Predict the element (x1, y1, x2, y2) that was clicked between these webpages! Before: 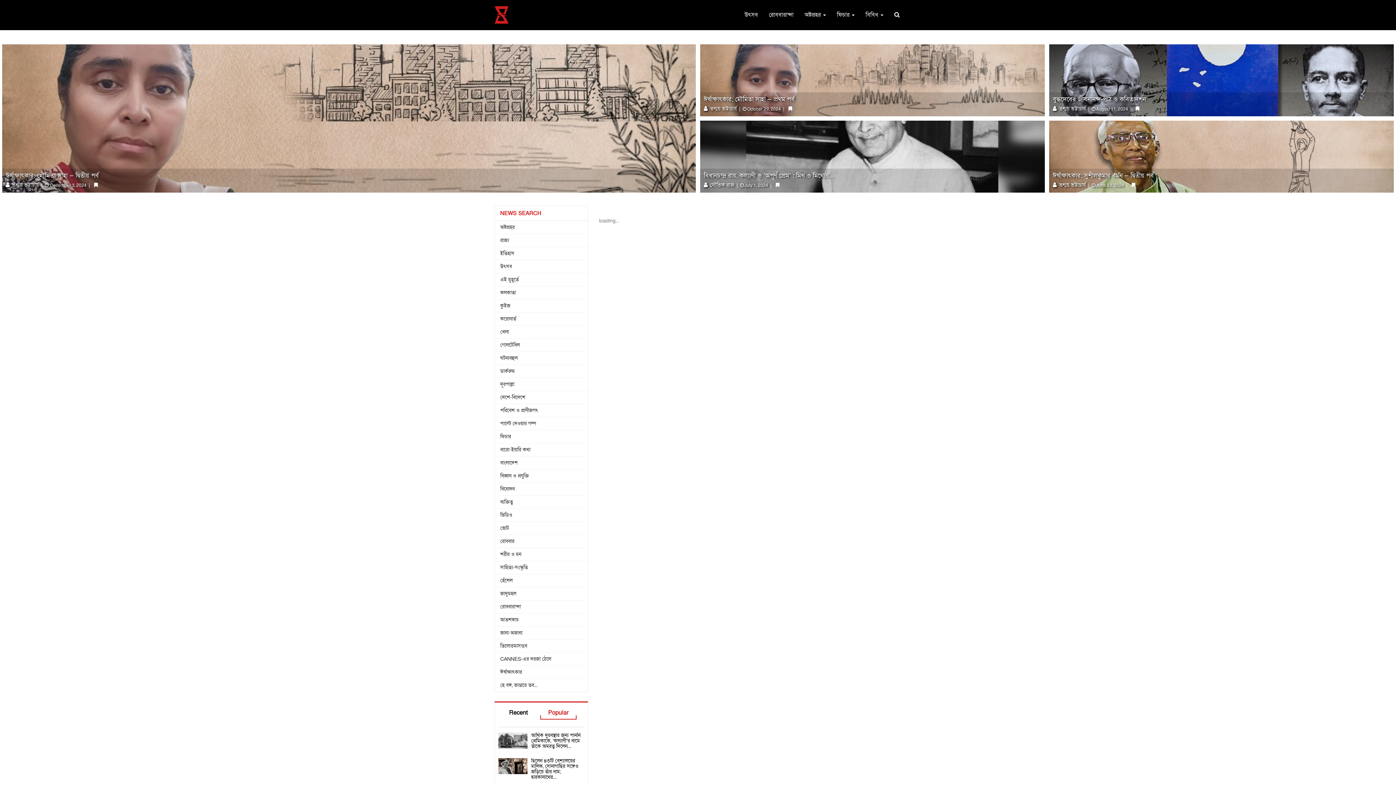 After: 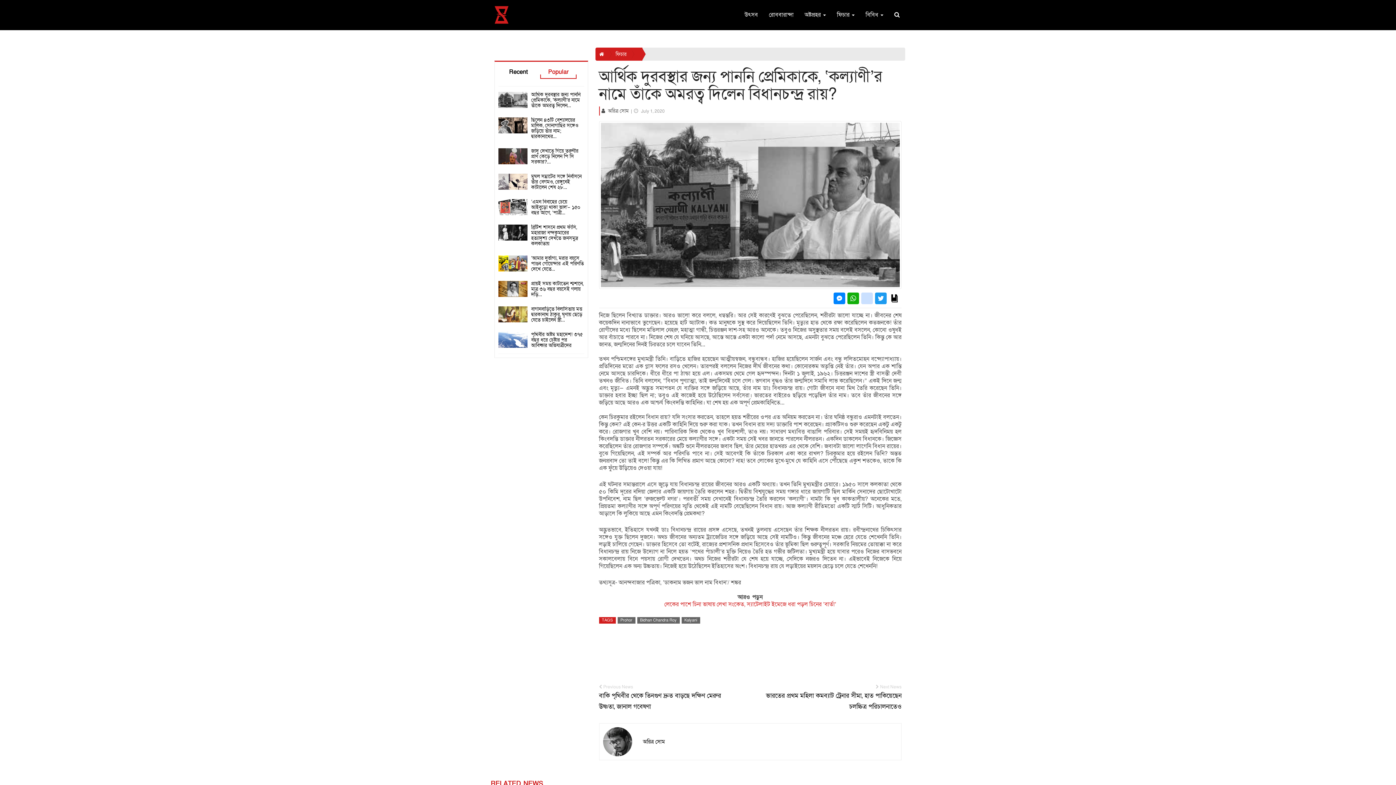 Action: label: আর্থিক দুরবস্থার জন্য পাননি প্রেমিকাকে, ‘কল্যাণী’র নামে তাঁকে অমরত্ব দিলেন… bbox: (531, 732, 580, 750)